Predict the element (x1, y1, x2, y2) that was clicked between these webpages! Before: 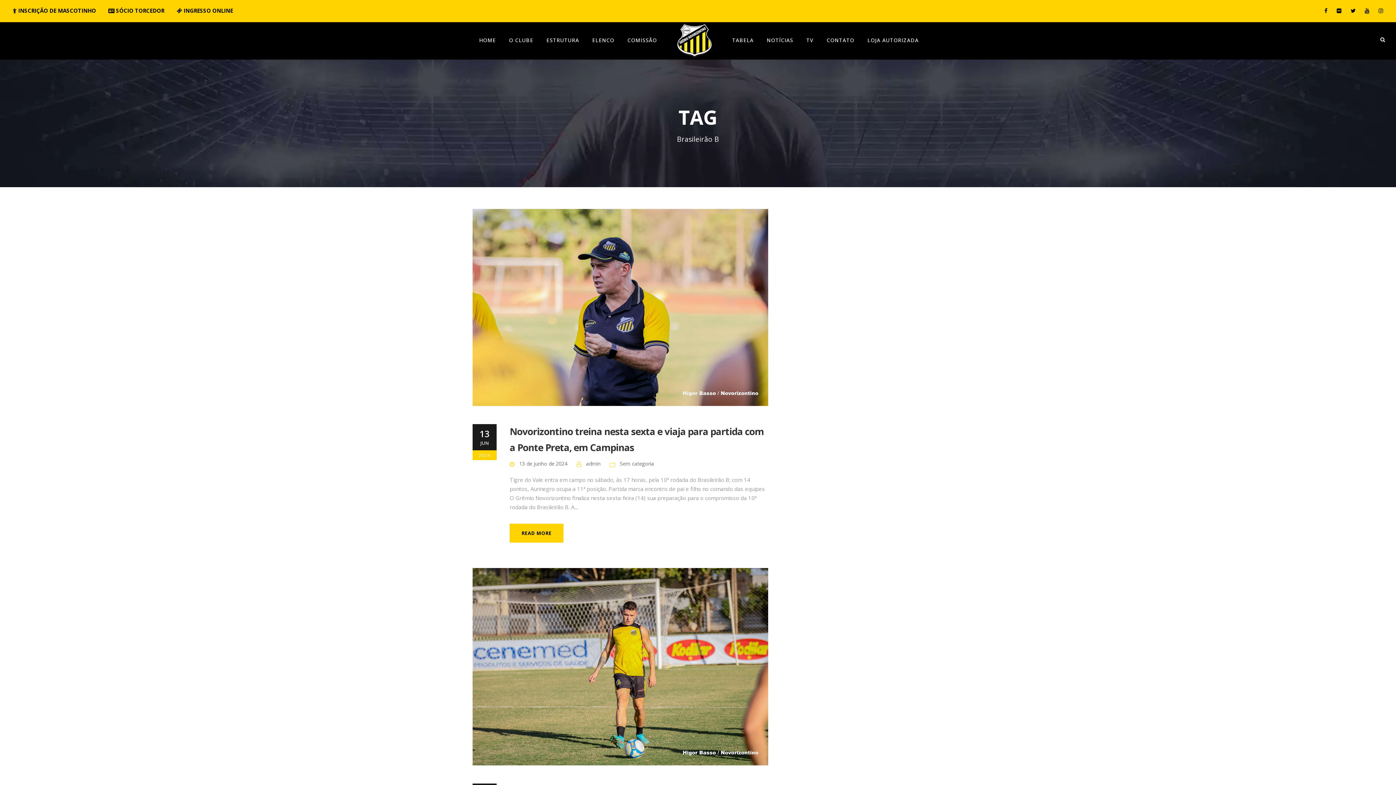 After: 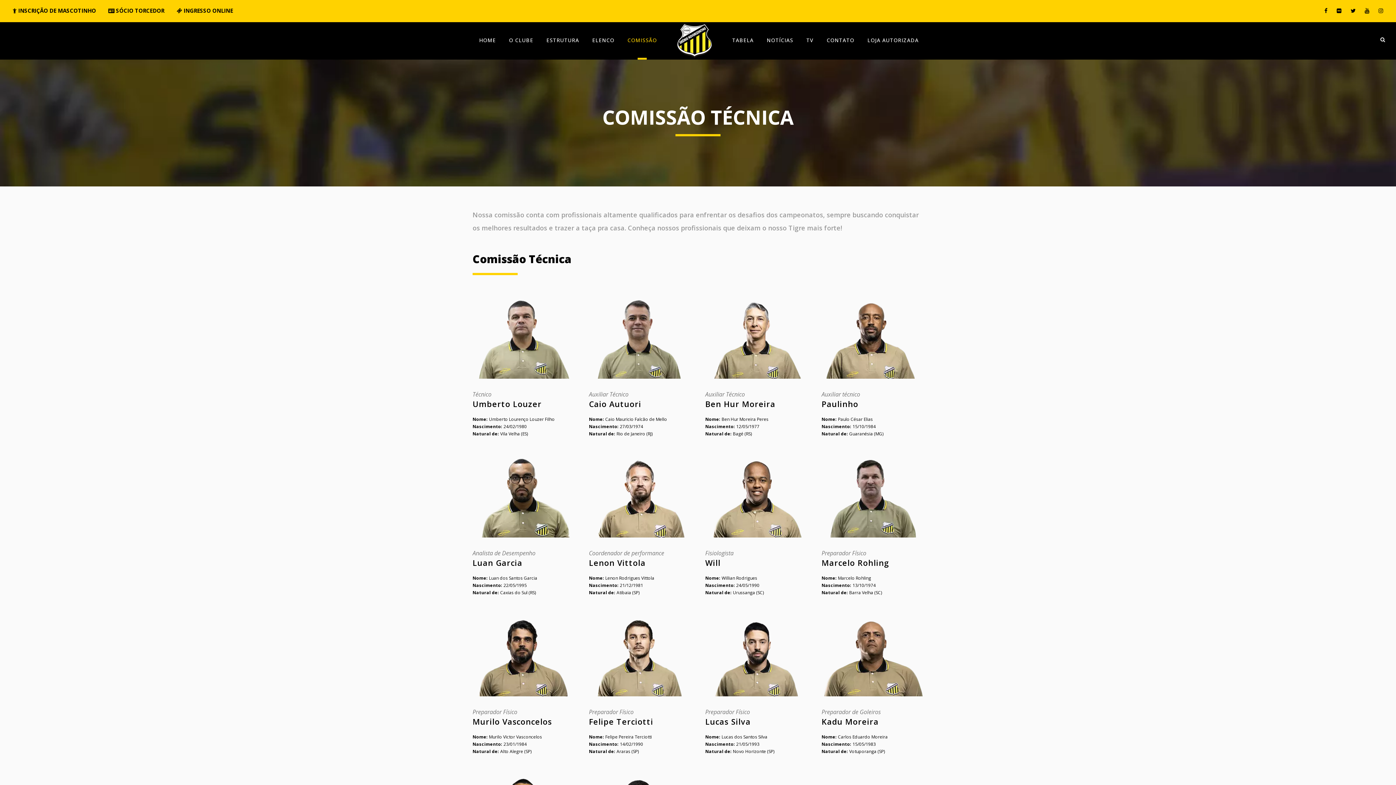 Action: bbox: (627, 24, 657, 59) label: COMISSÃO